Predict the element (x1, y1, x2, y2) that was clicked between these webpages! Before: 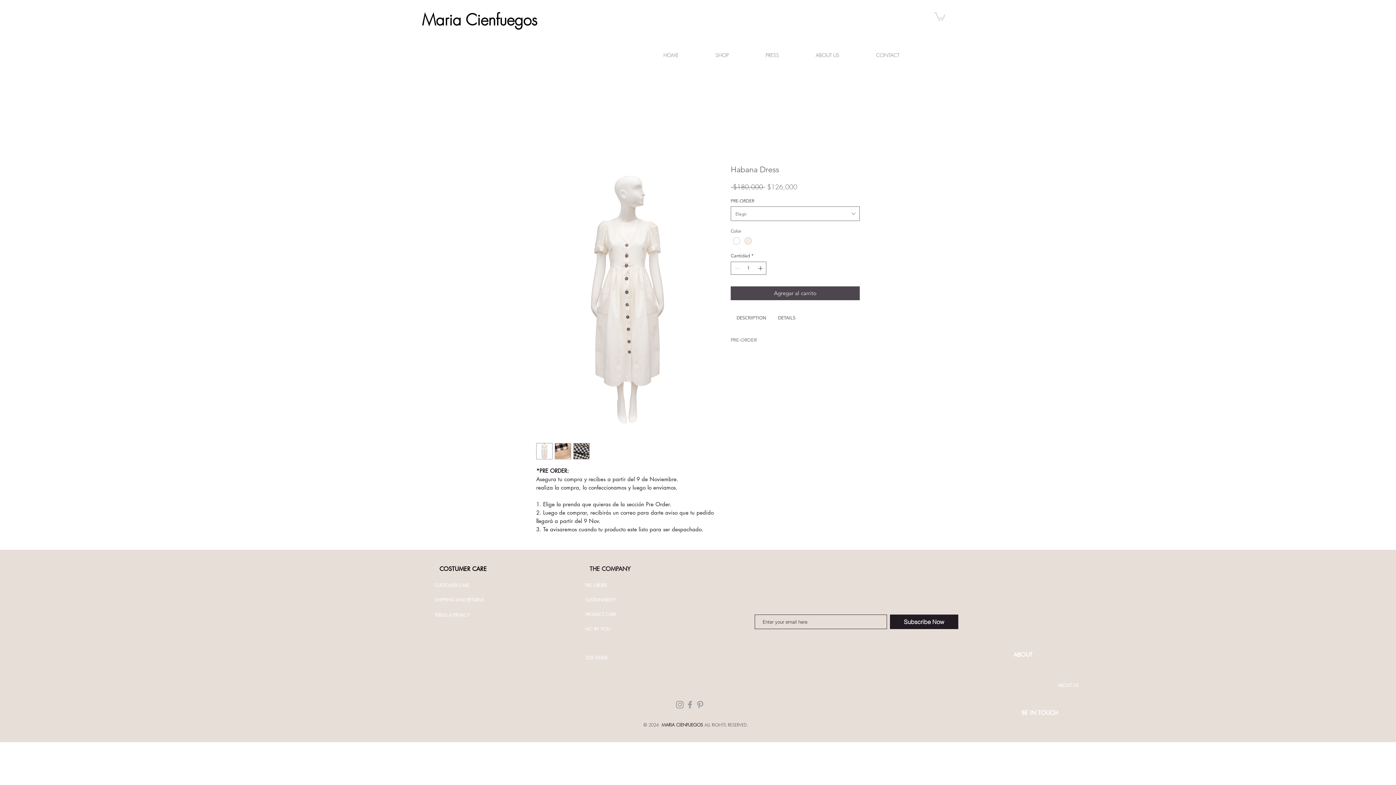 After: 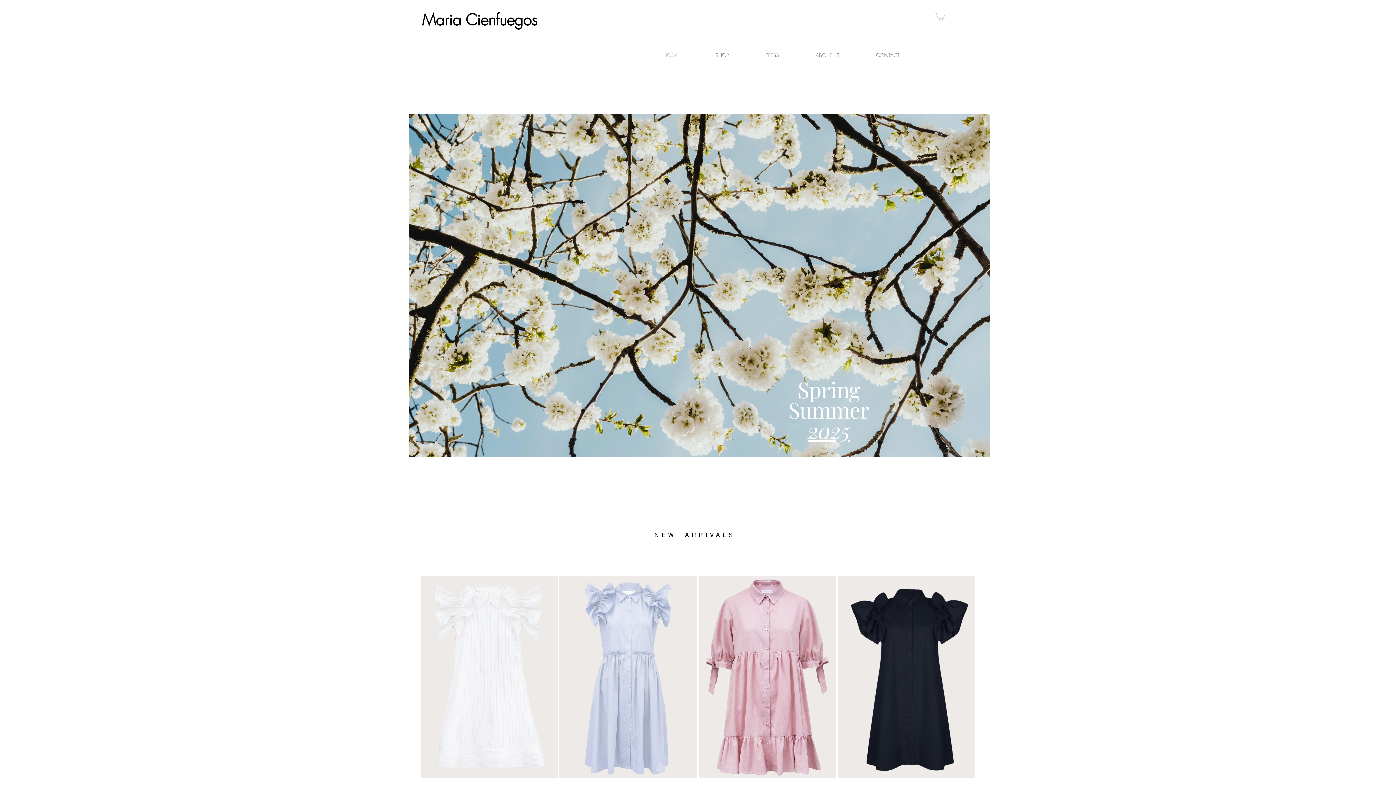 Action: bbox: (658, 48, 710, 61) label: HOME